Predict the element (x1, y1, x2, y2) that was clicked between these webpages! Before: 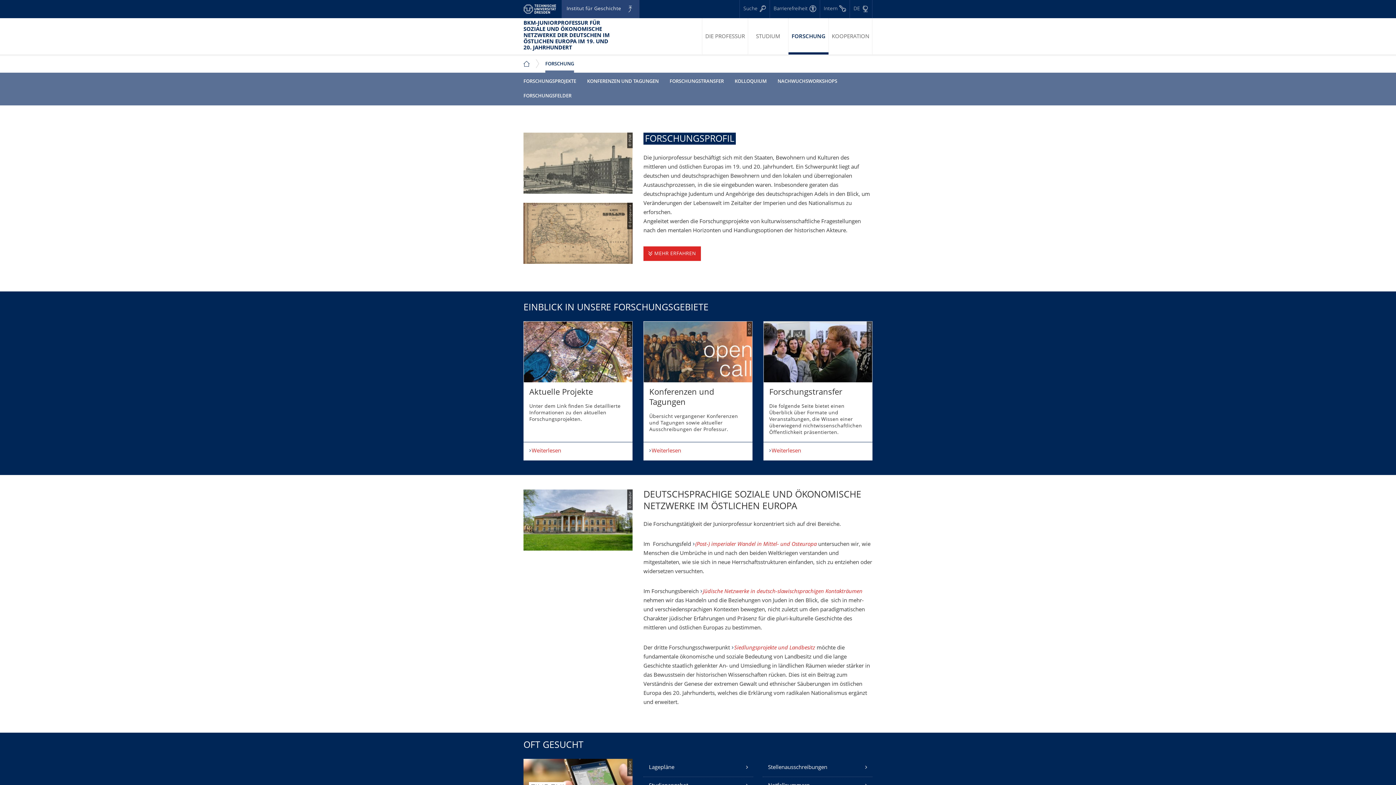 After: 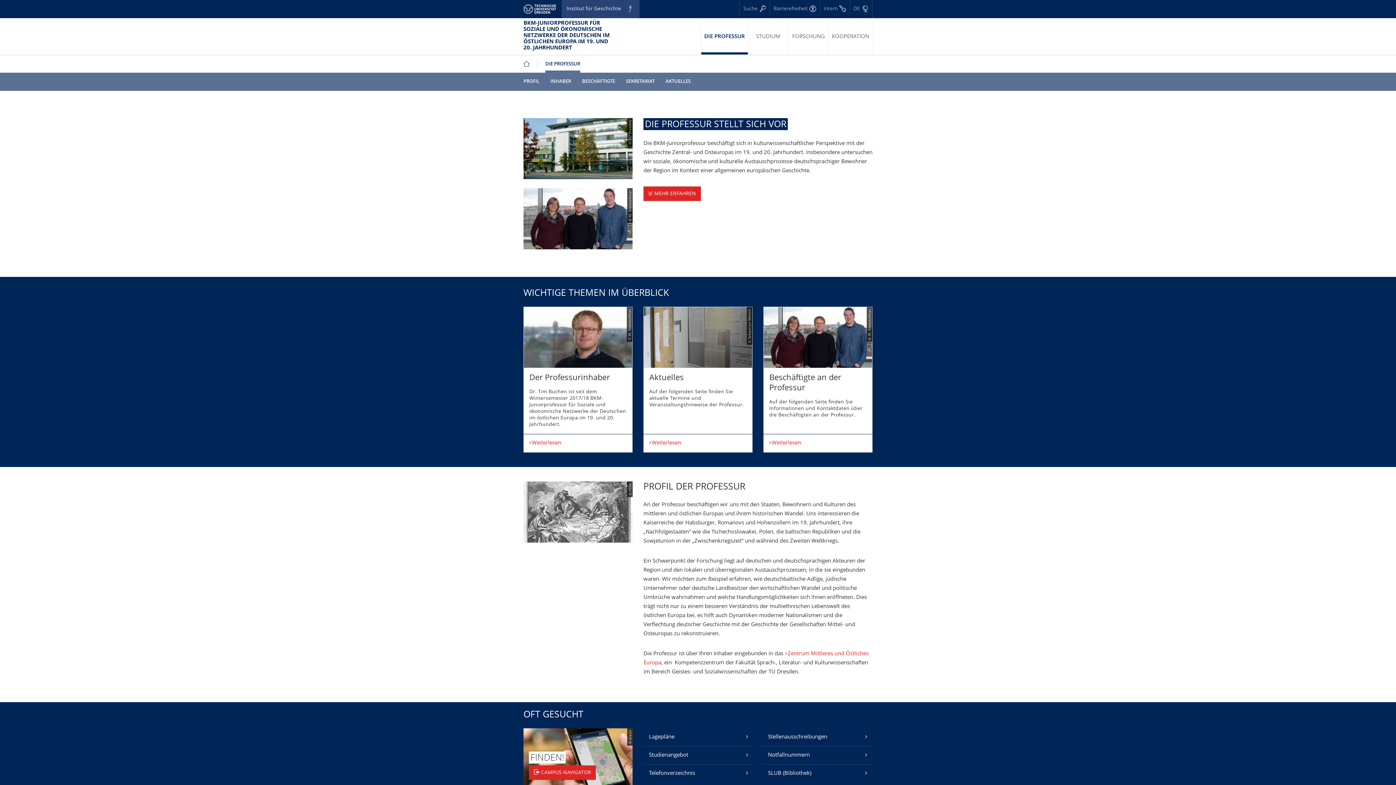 Action: bbox: (702, 18, 748, 54) label: DIE PROFESSUR